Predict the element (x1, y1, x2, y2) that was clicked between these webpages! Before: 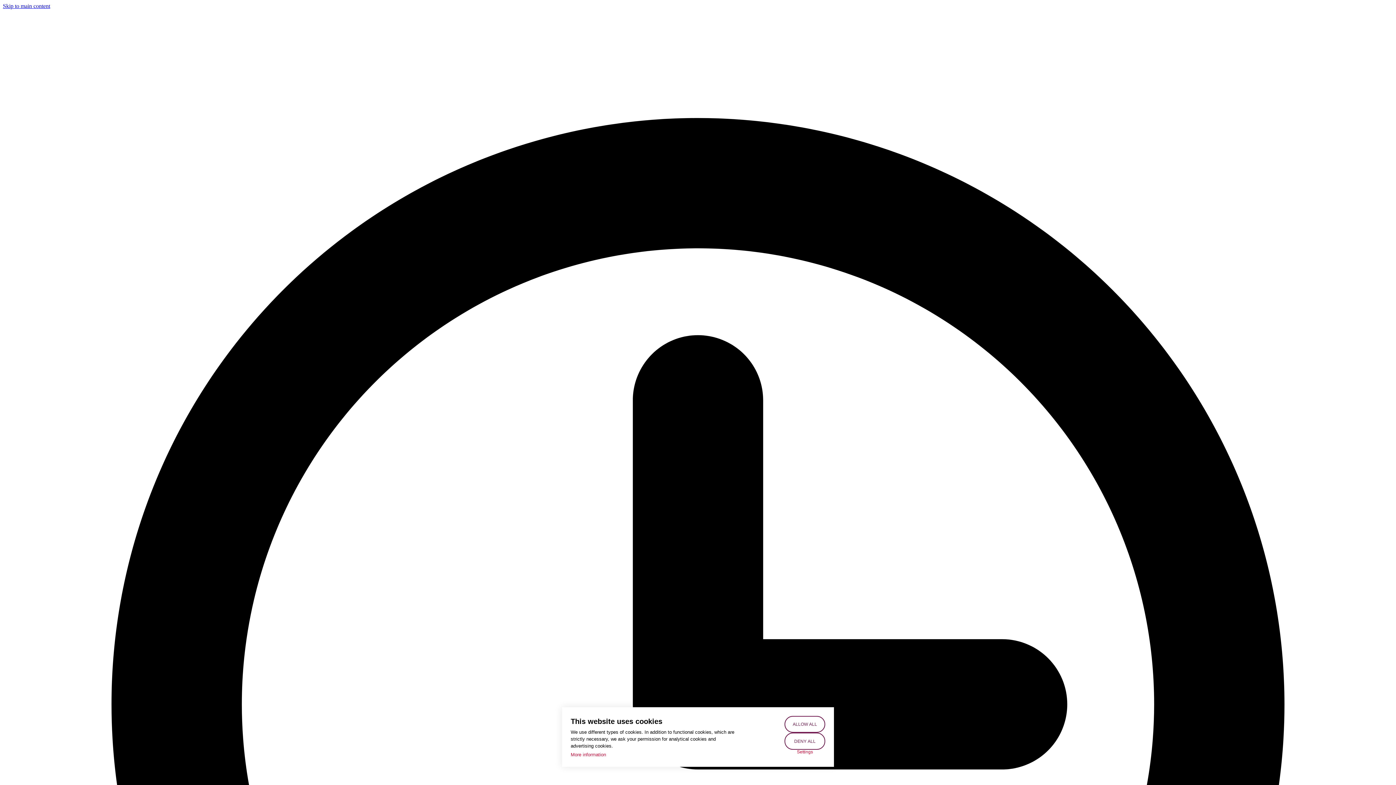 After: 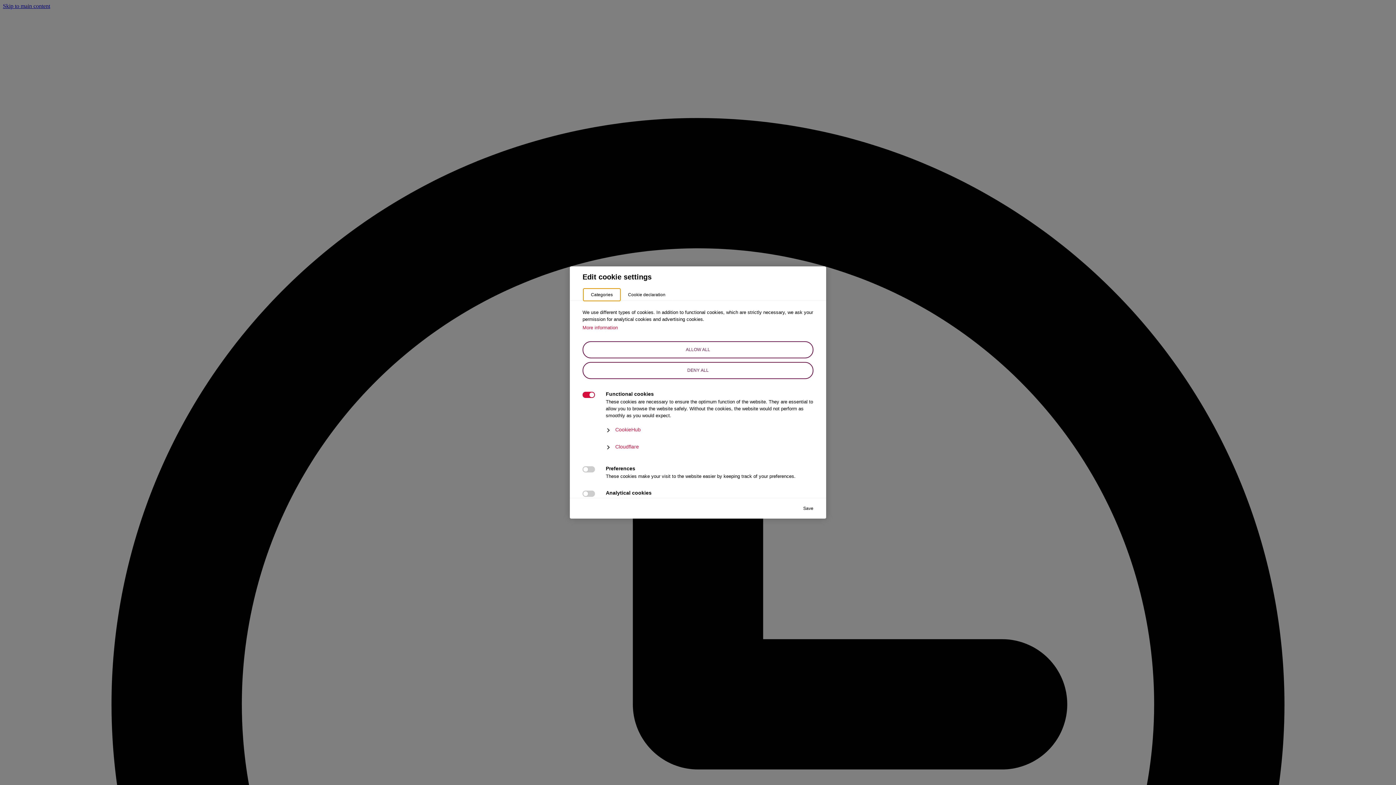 Action: label: Settings bbox: (784, 750, 825, 754)